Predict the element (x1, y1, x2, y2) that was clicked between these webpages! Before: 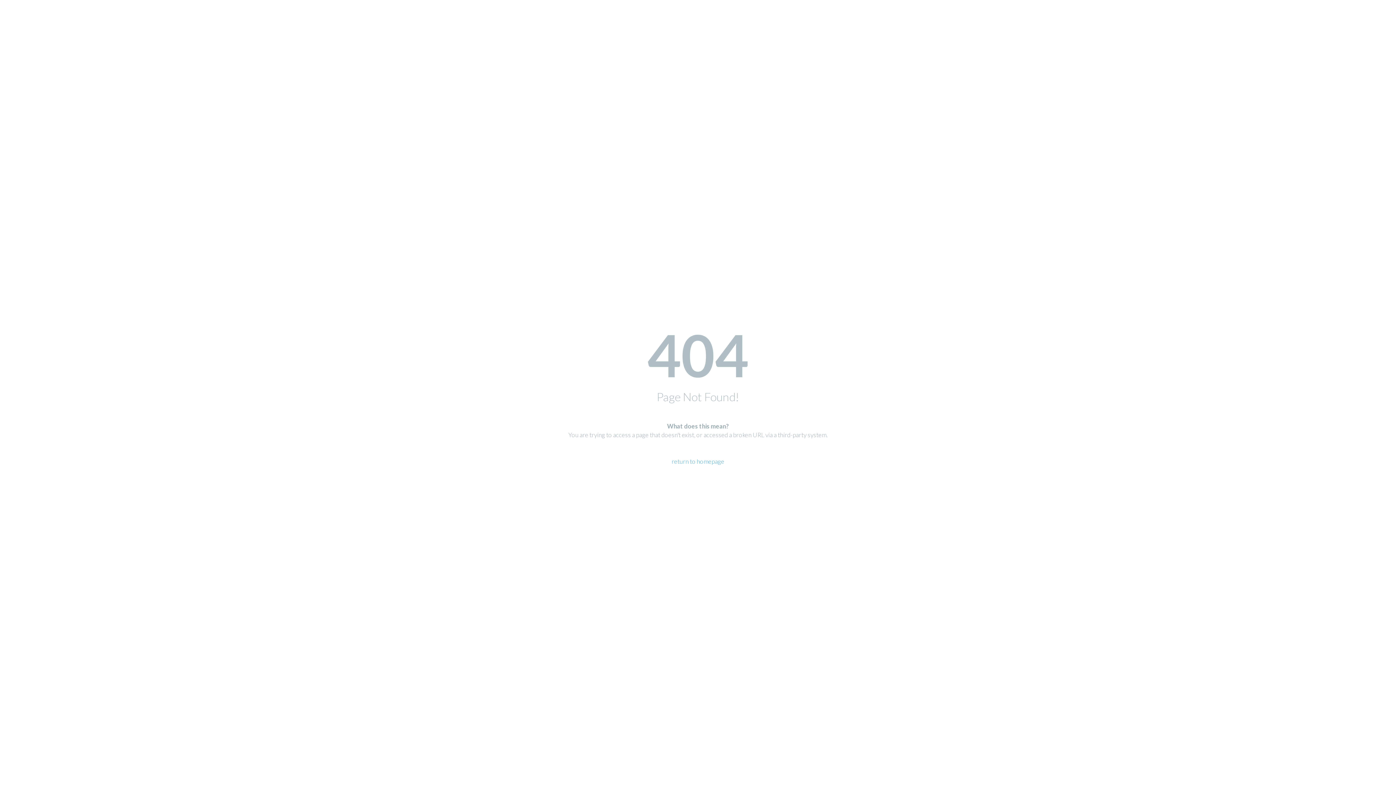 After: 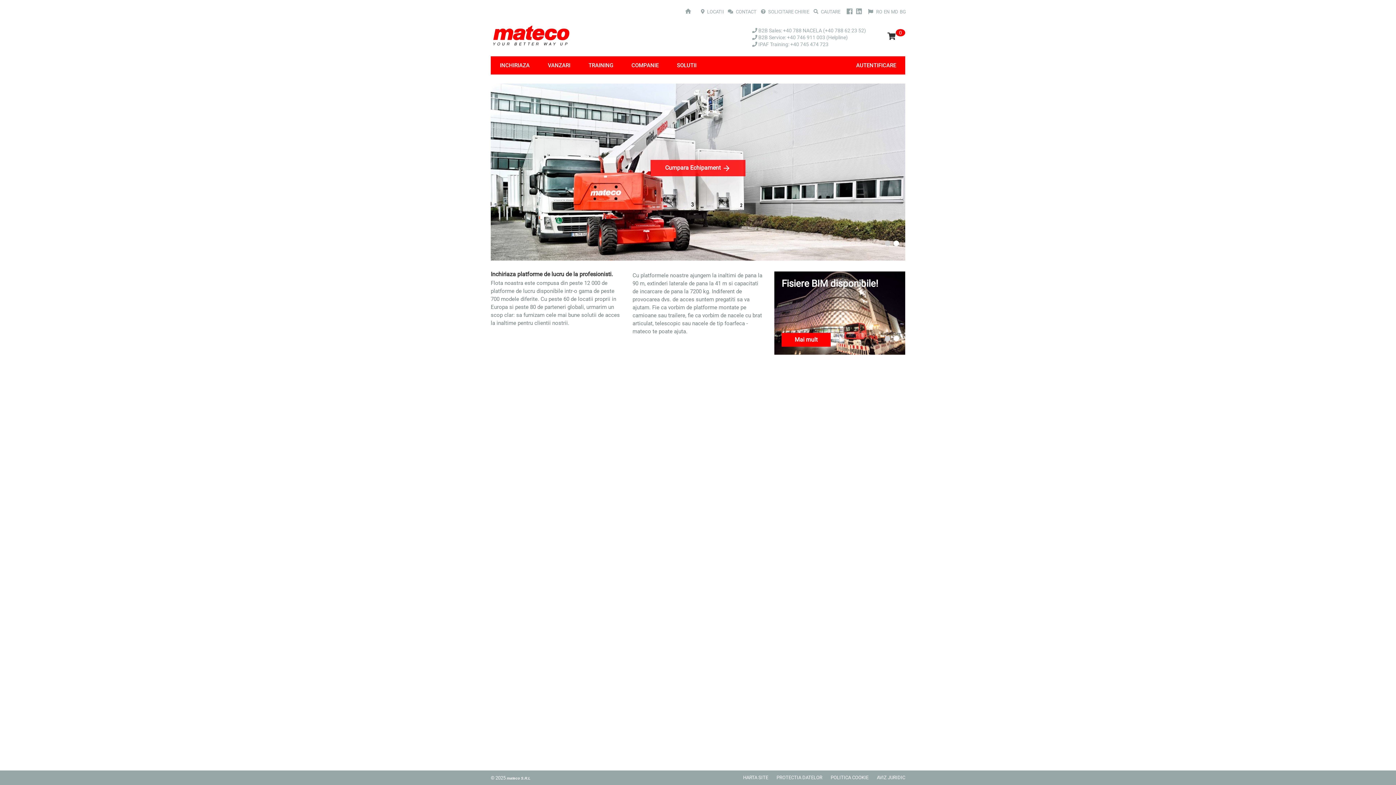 Action: bbox: (671, 457, 724, 465) label: return to homepage